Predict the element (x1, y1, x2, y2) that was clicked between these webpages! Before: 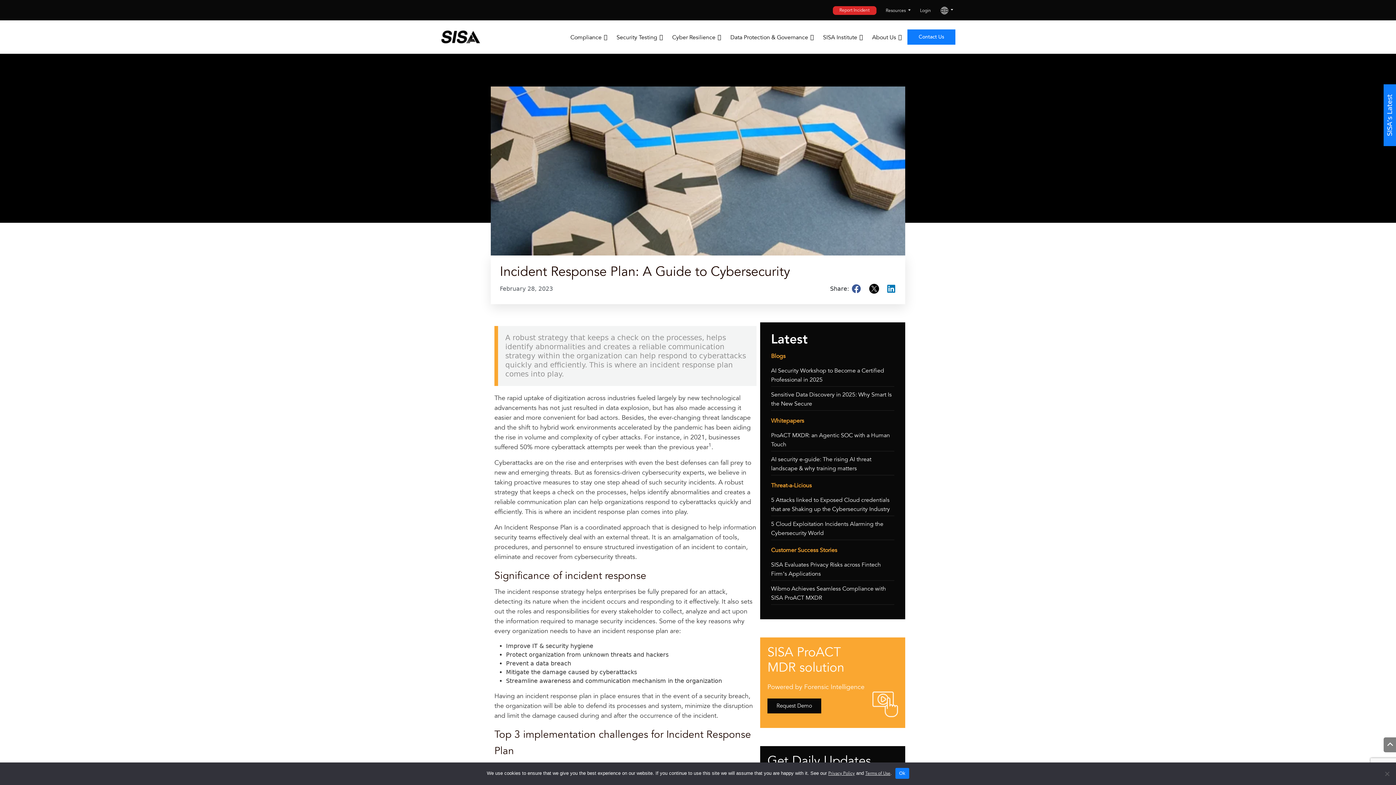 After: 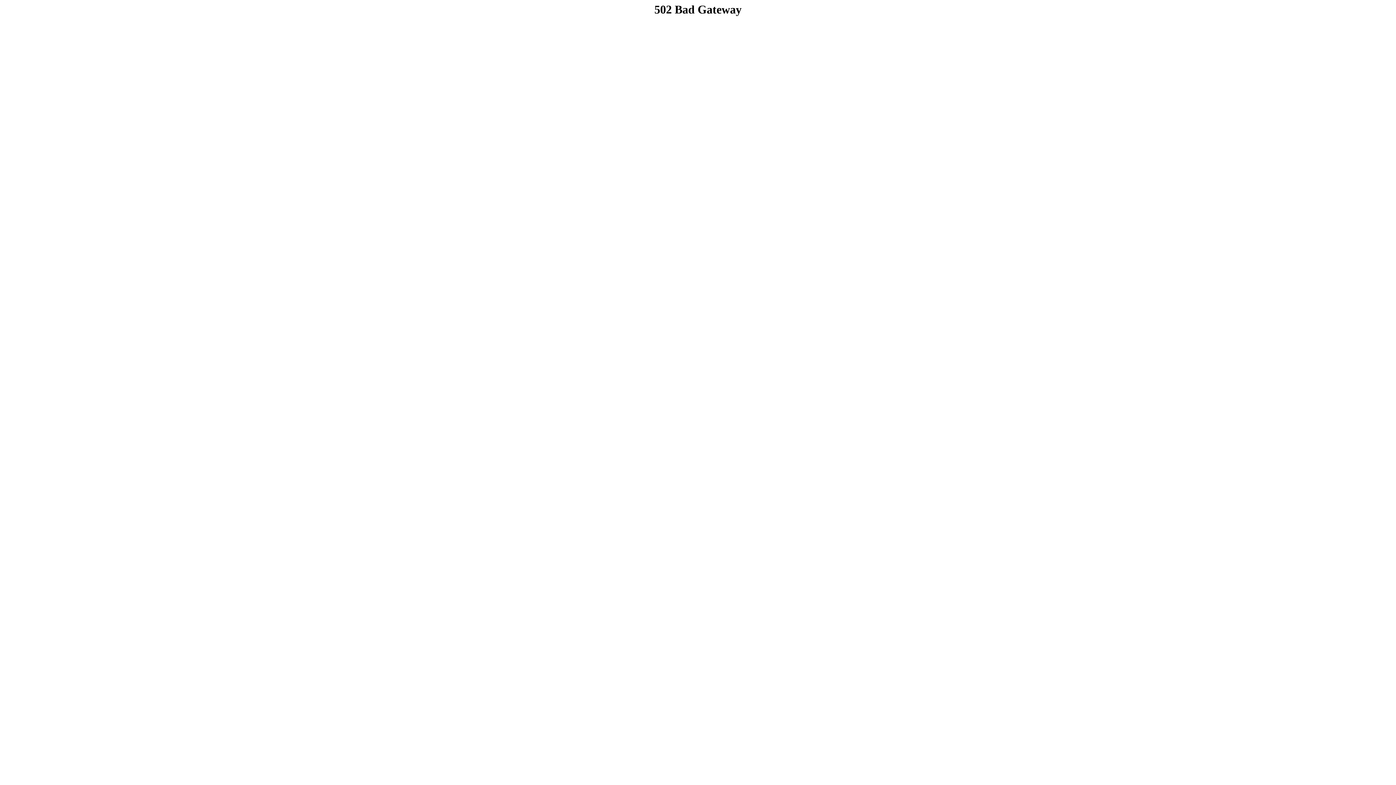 Action: bbox: (865, 770, 890, 777) label: Terms of Use